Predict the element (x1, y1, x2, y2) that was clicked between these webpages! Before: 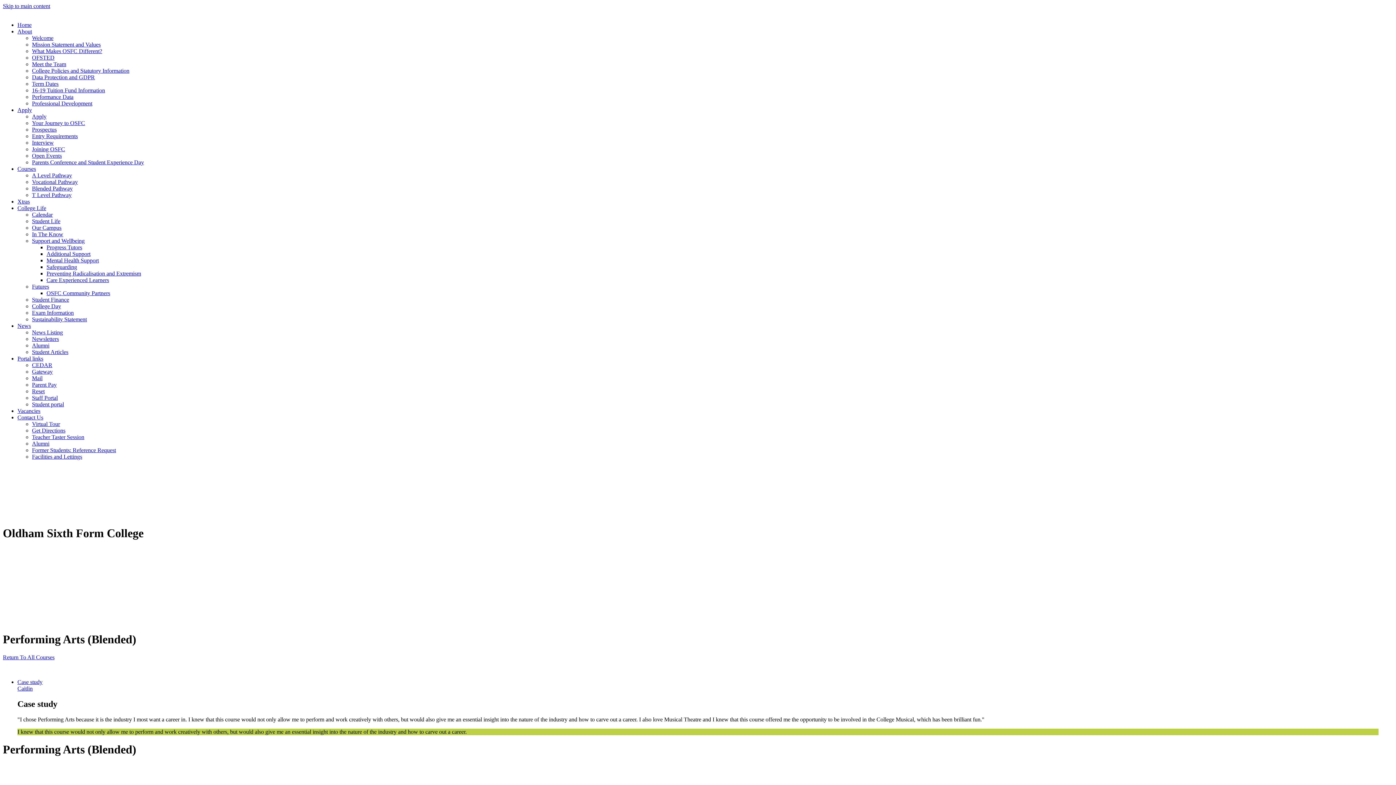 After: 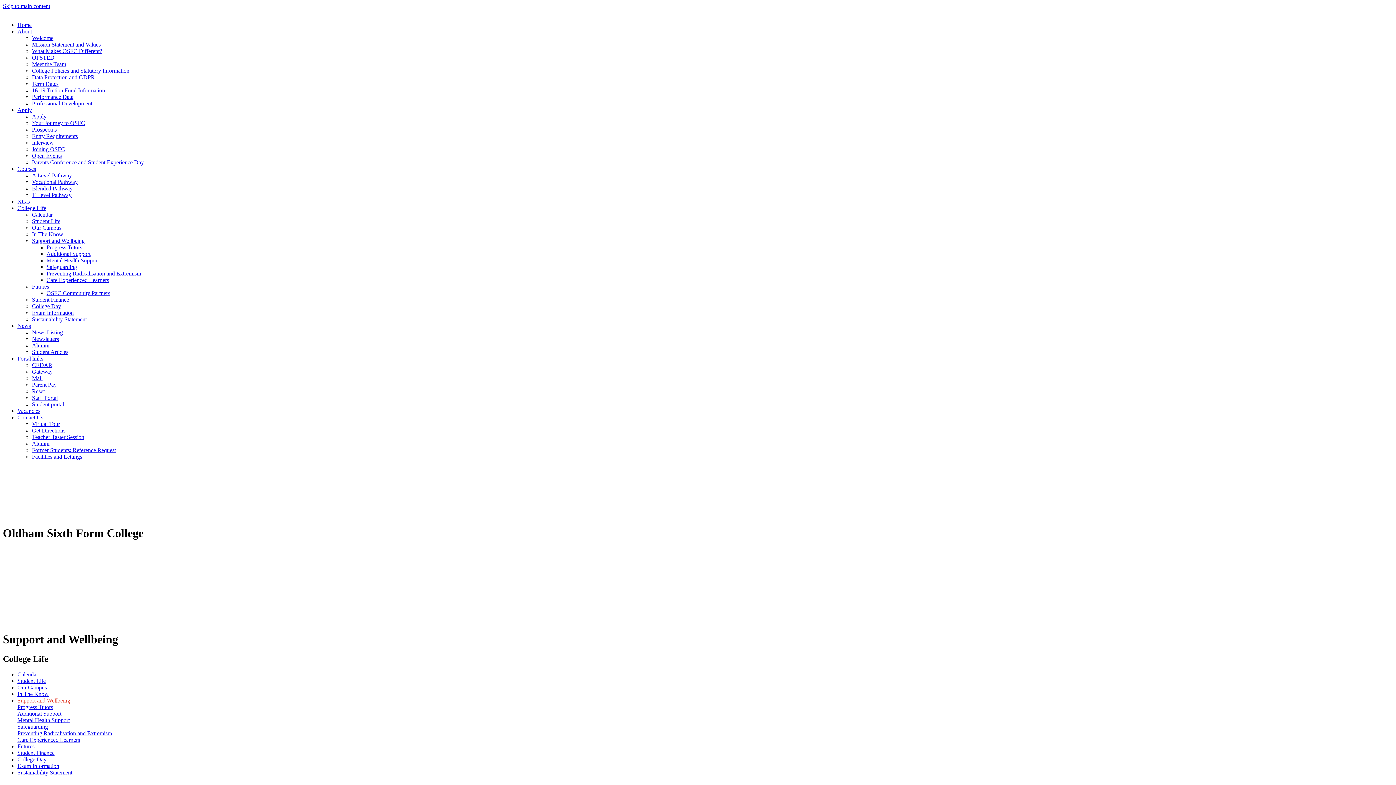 Action: label: Support and Wellbeing bbox: (32, 237, 84, 244)